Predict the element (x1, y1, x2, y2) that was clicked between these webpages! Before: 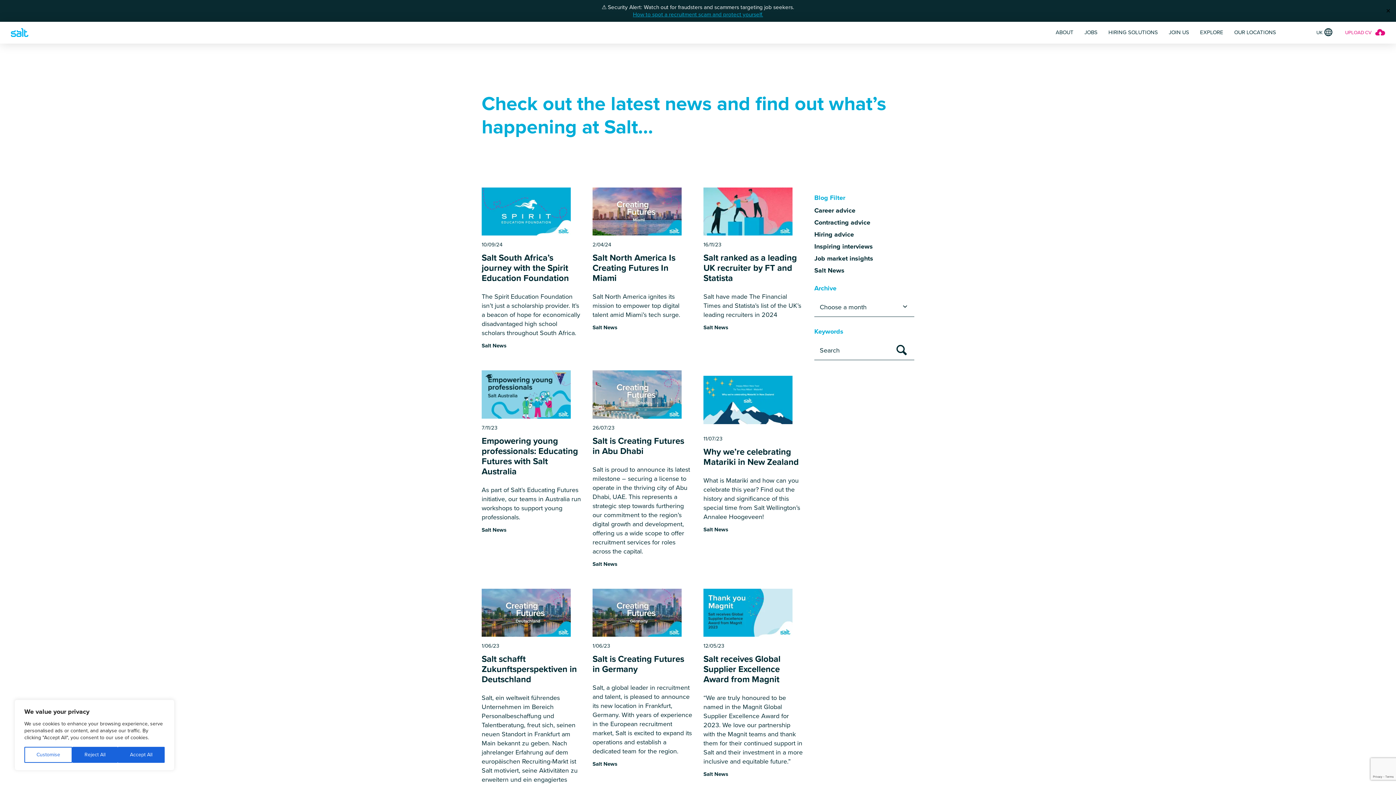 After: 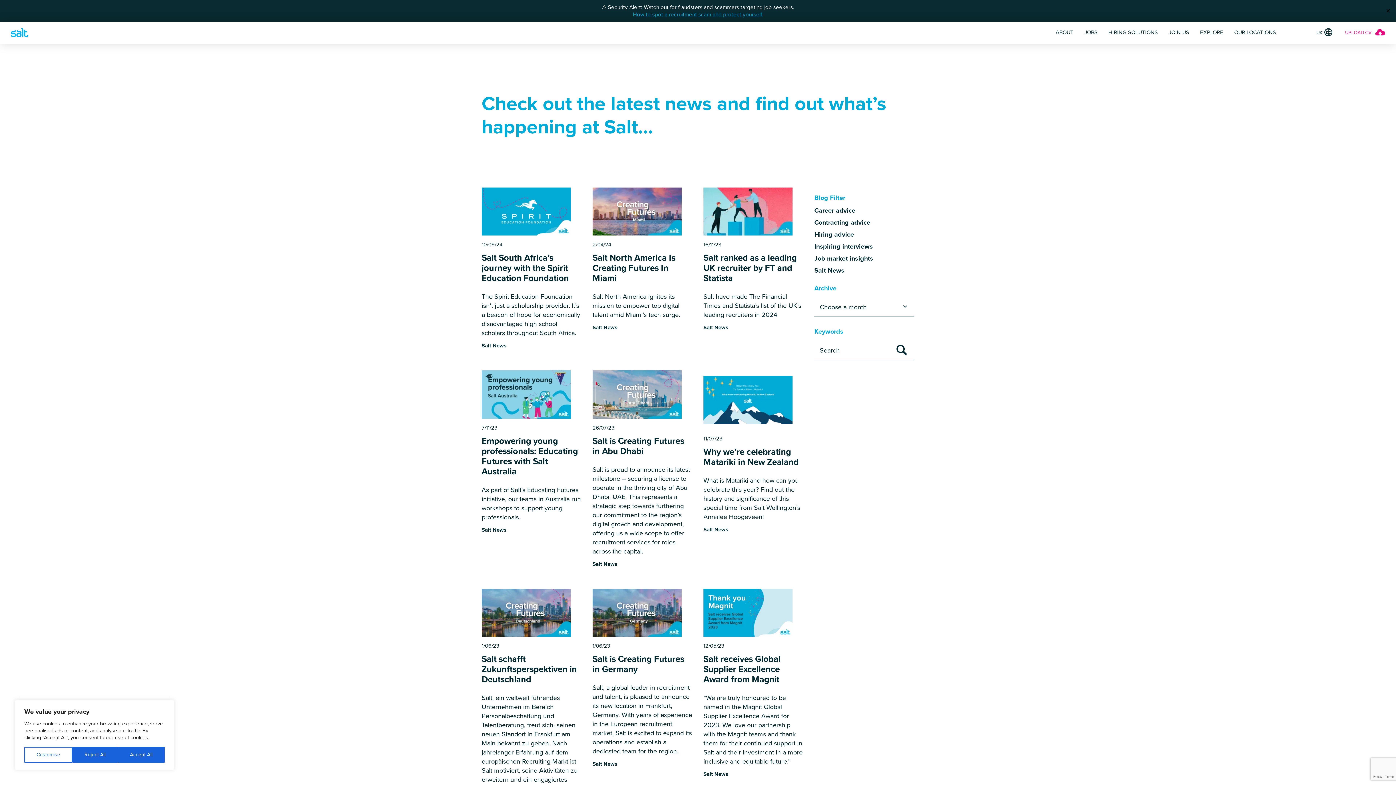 Action: label: Salt News bbox: (703, 771, 728, 777)